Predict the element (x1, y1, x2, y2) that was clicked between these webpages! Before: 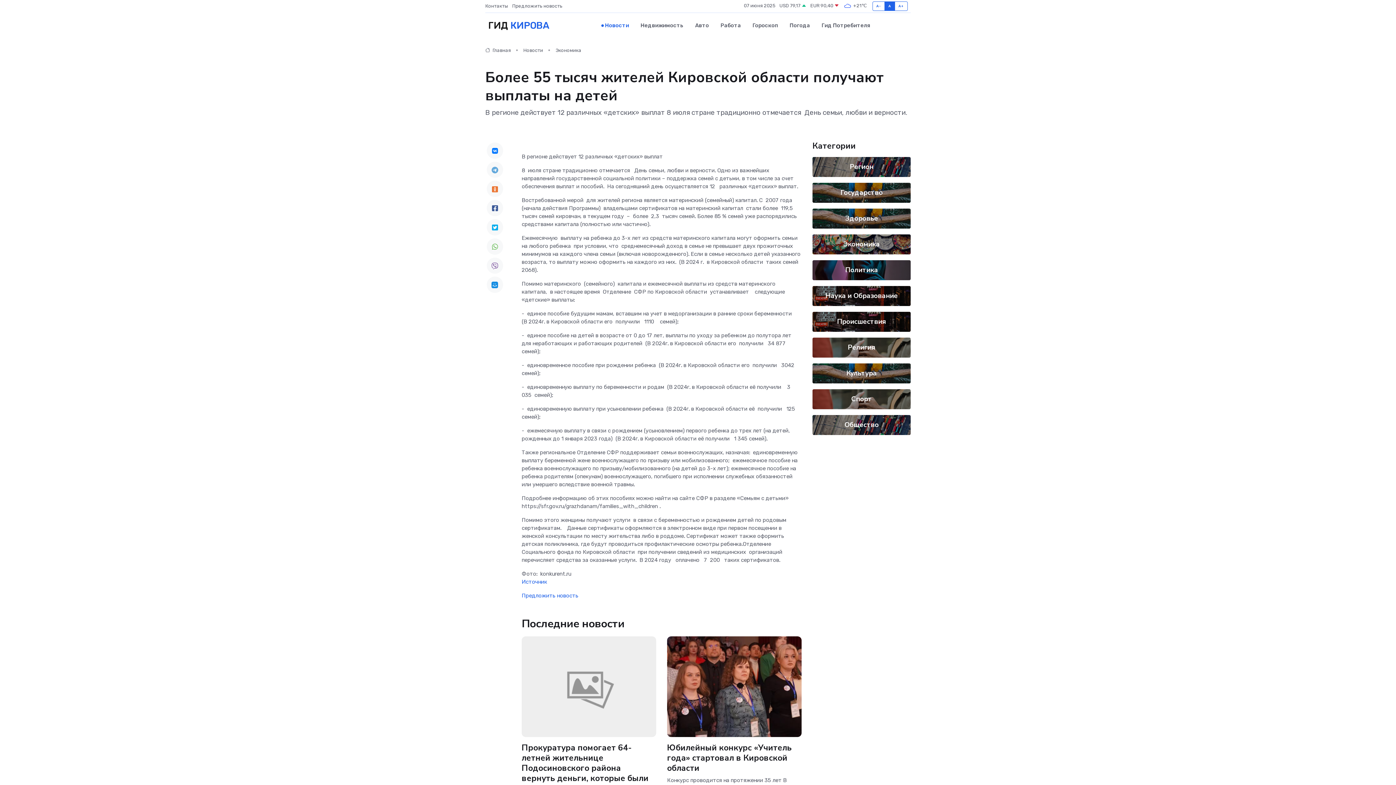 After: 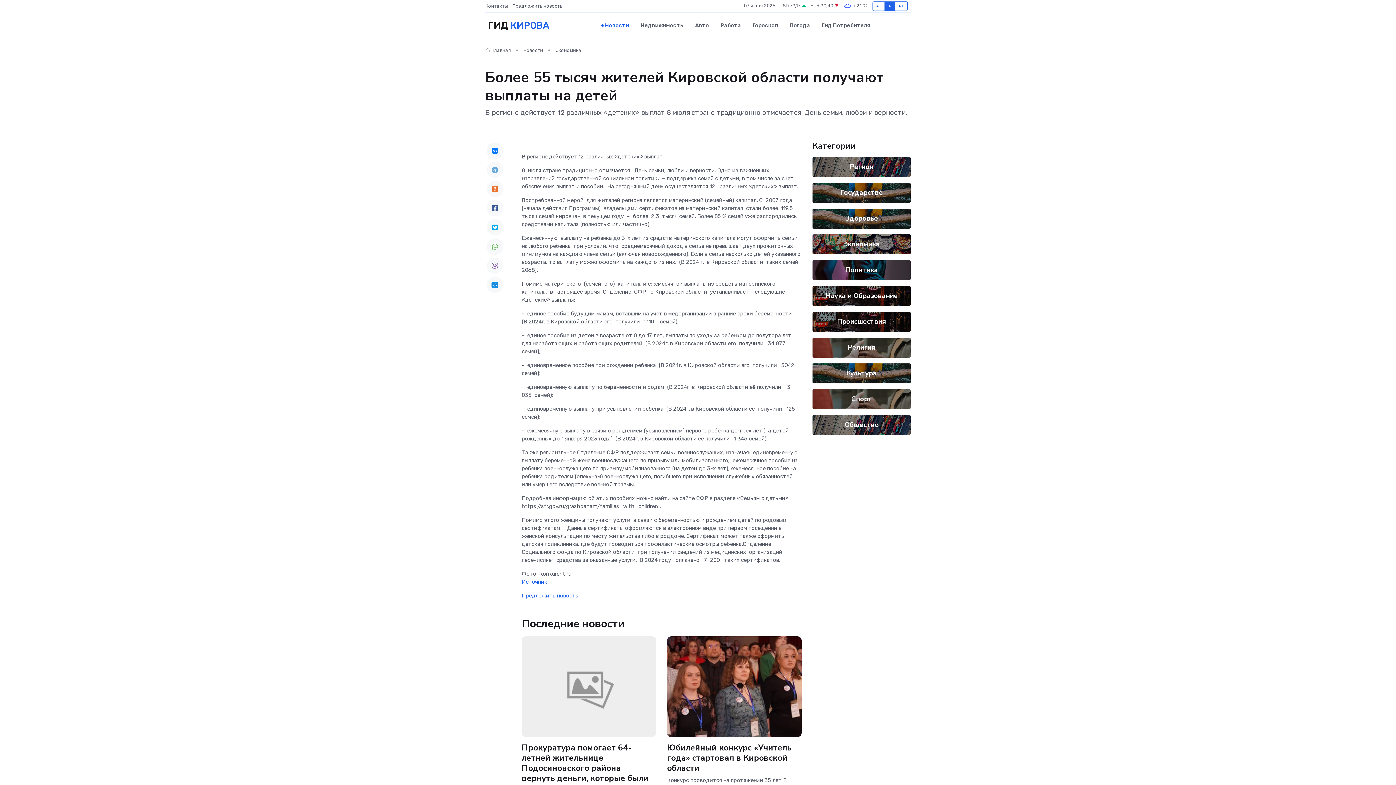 Action: bbox: (486, 257, 503, 273)